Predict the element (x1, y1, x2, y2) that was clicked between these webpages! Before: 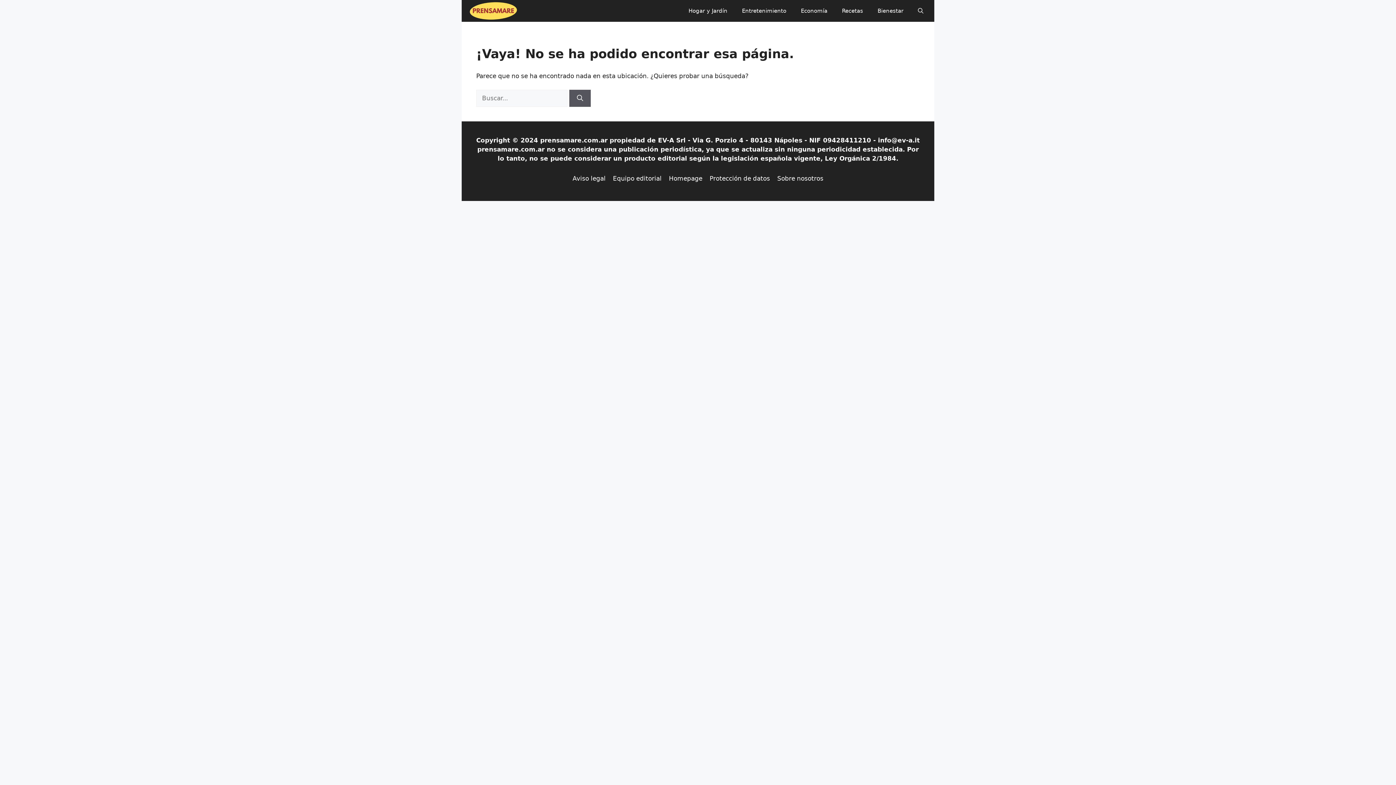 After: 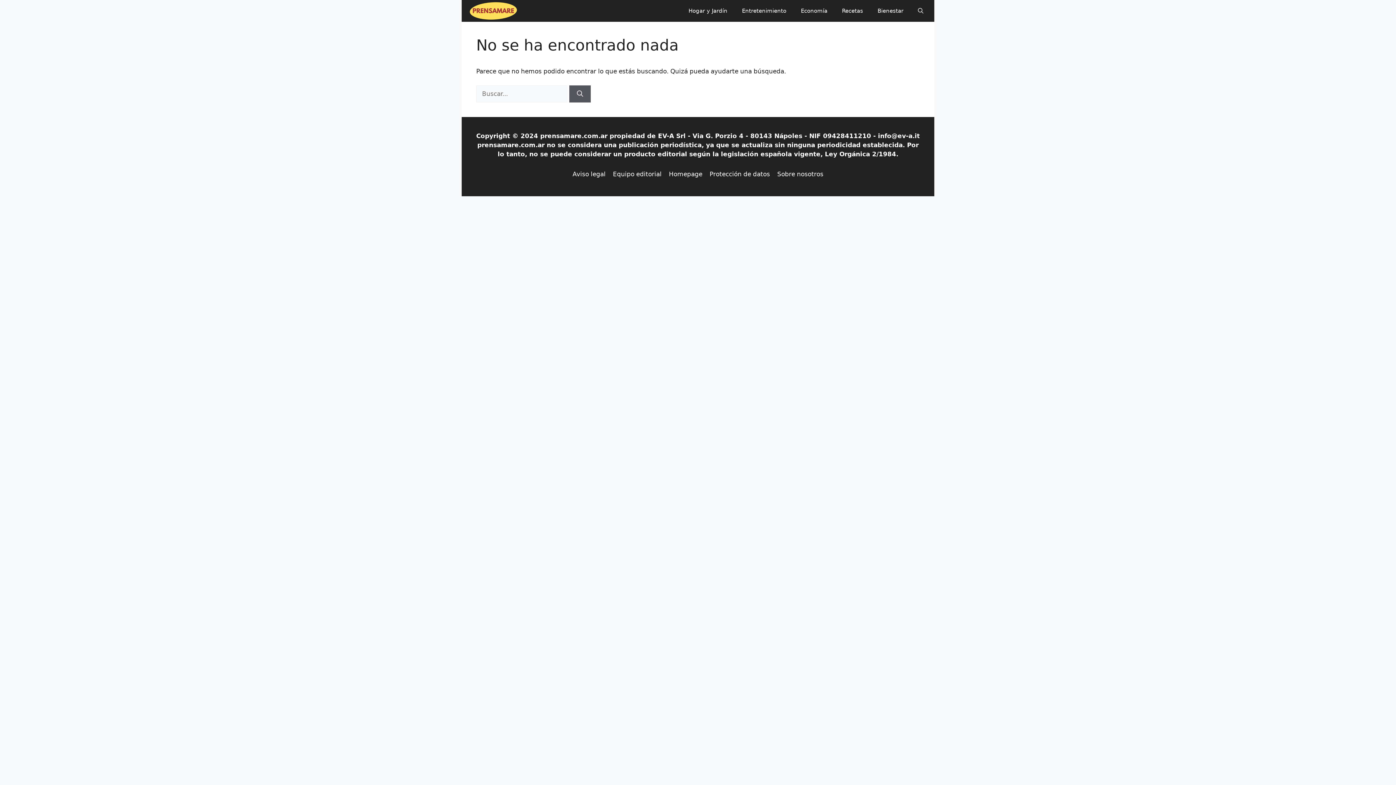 Action: bbox: (870, 0, 910, 21) label: Bienestar